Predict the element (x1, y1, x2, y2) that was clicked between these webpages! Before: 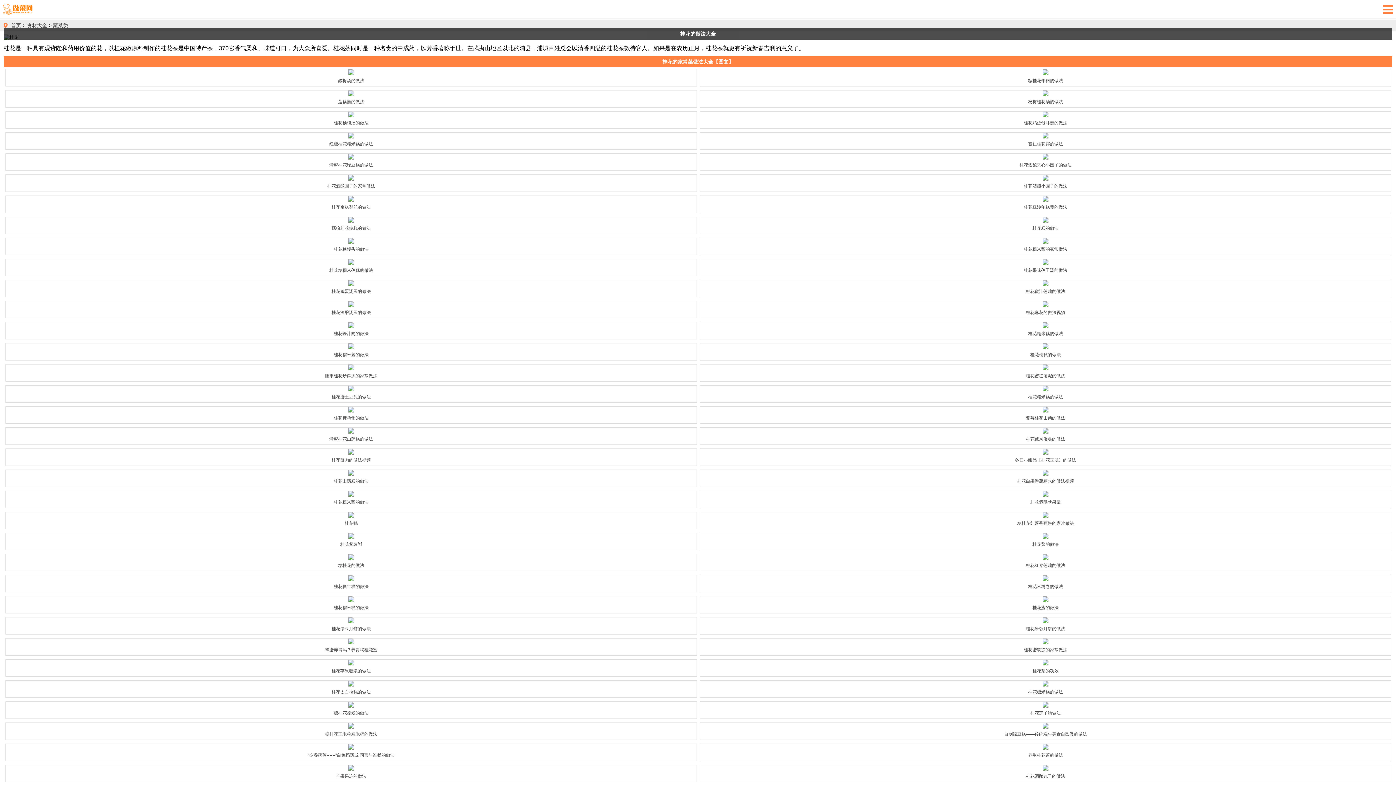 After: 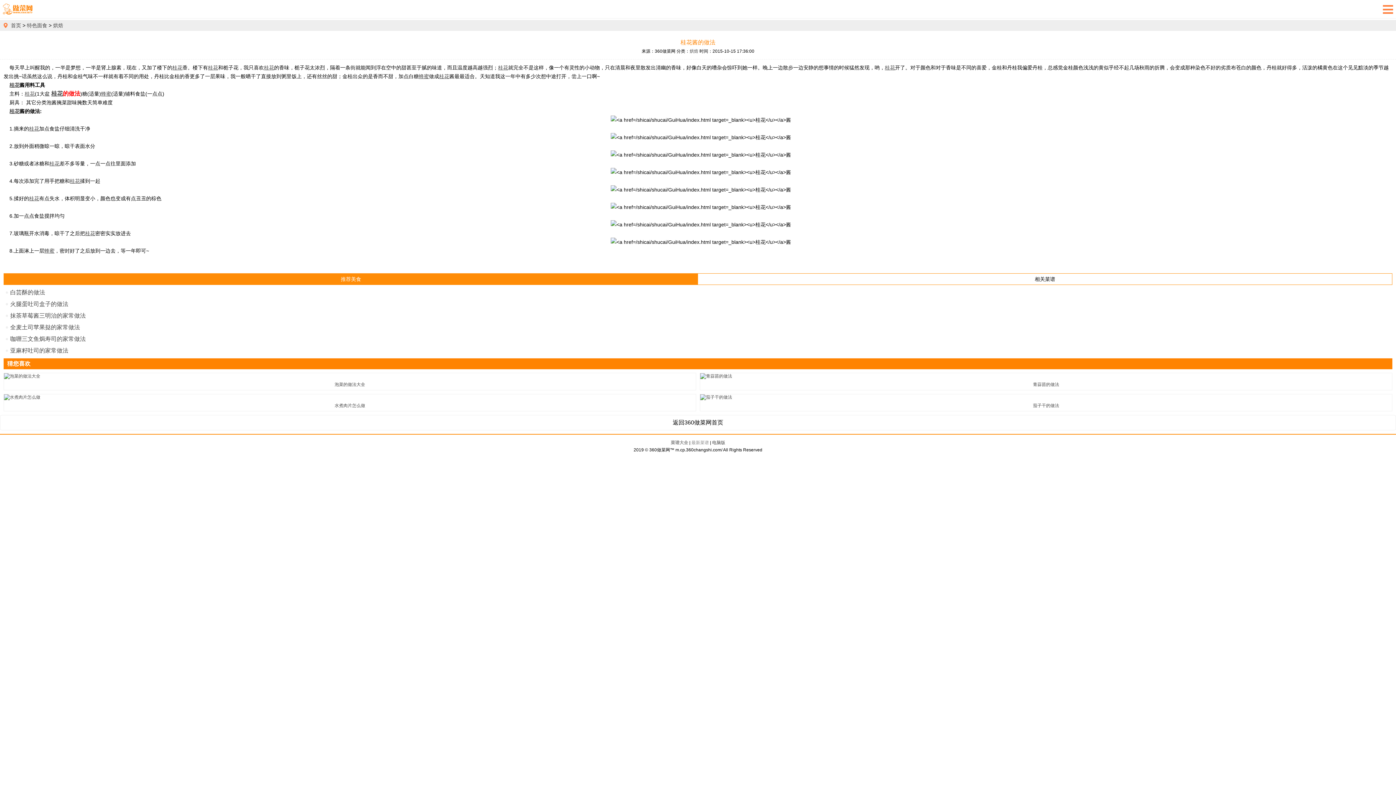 Action: bbox: (700, 533, 1391, 550) label: 桂花酱的做法